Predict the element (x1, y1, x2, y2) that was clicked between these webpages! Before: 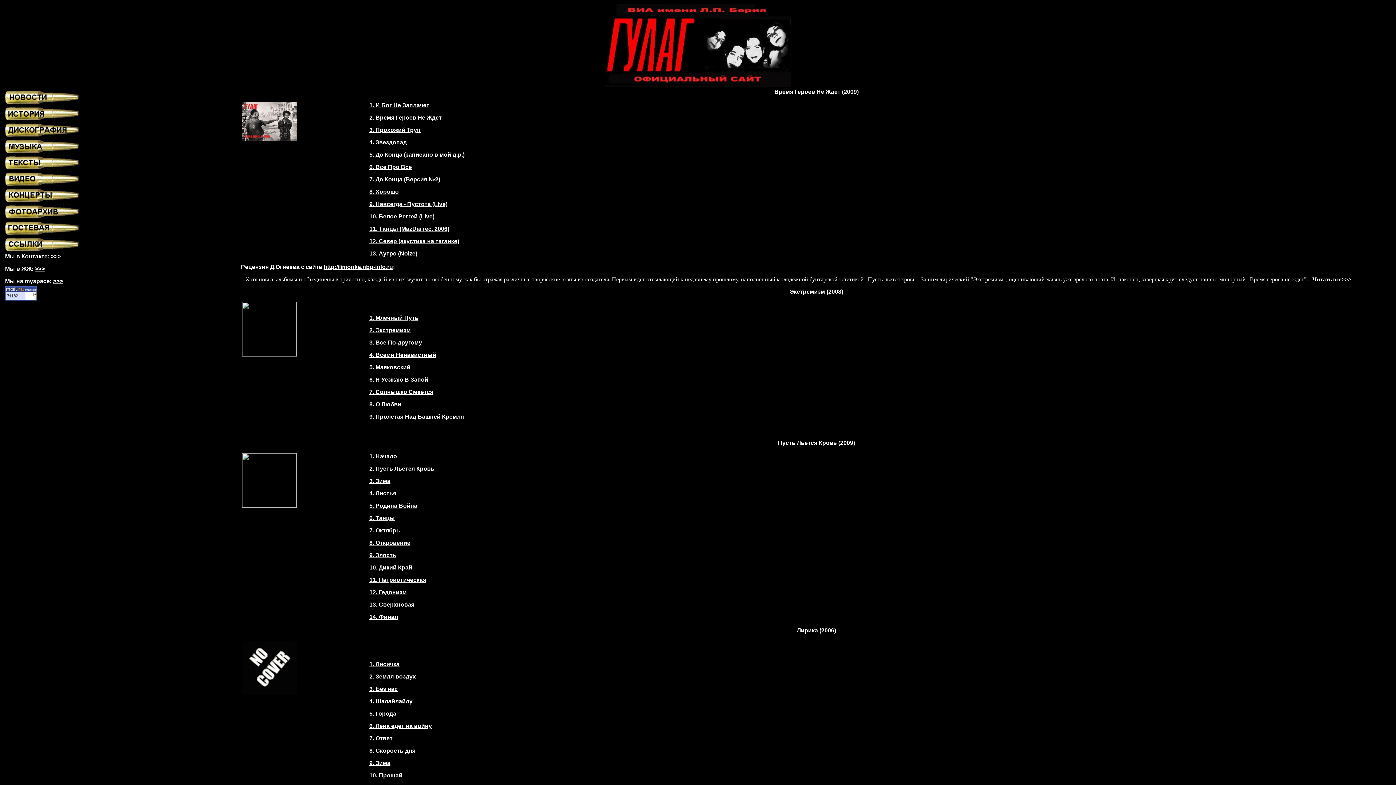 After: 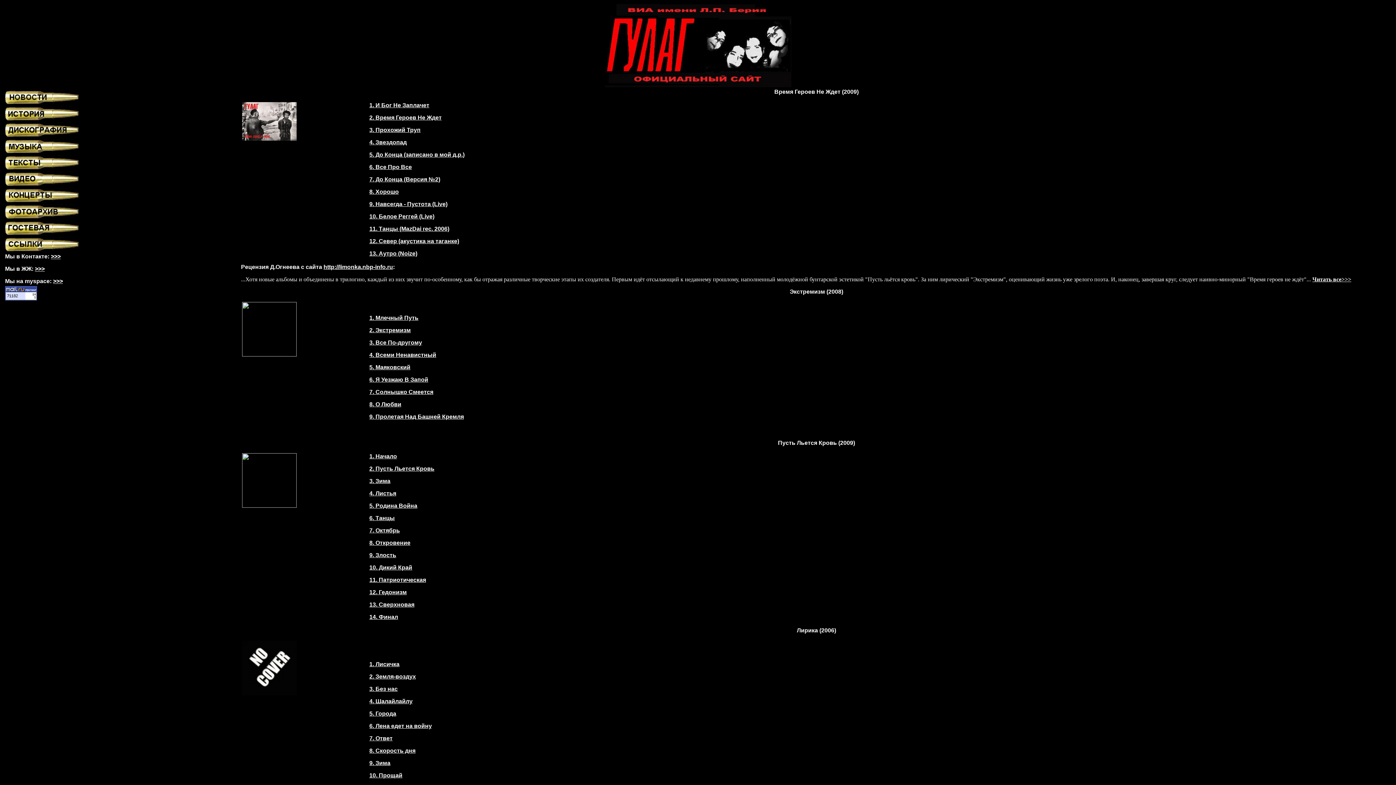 Action: bbox: (242, 351, 296, 357)